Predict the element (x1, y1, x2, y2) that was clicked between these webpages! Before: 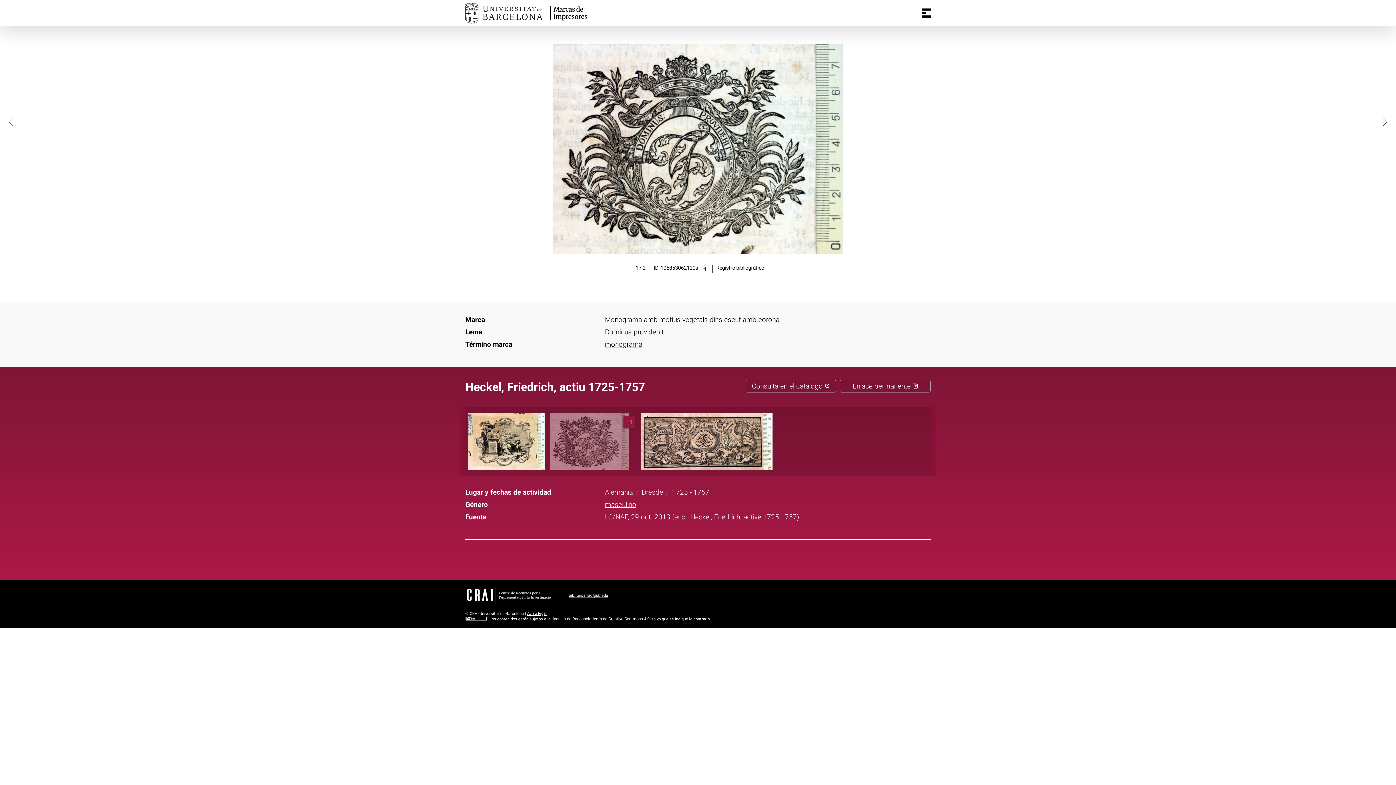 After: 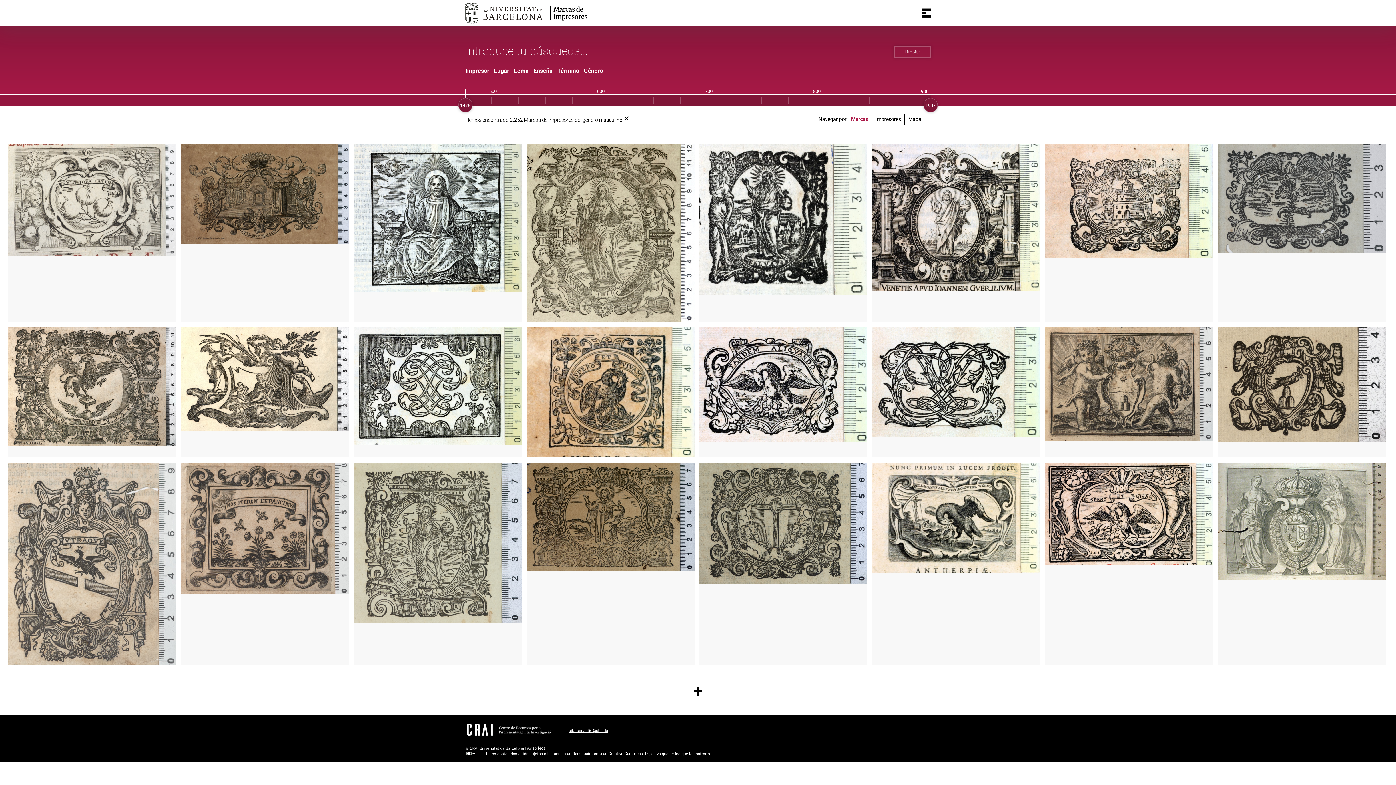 Action: label: masculino bbox: (605, 500, 636, 509)